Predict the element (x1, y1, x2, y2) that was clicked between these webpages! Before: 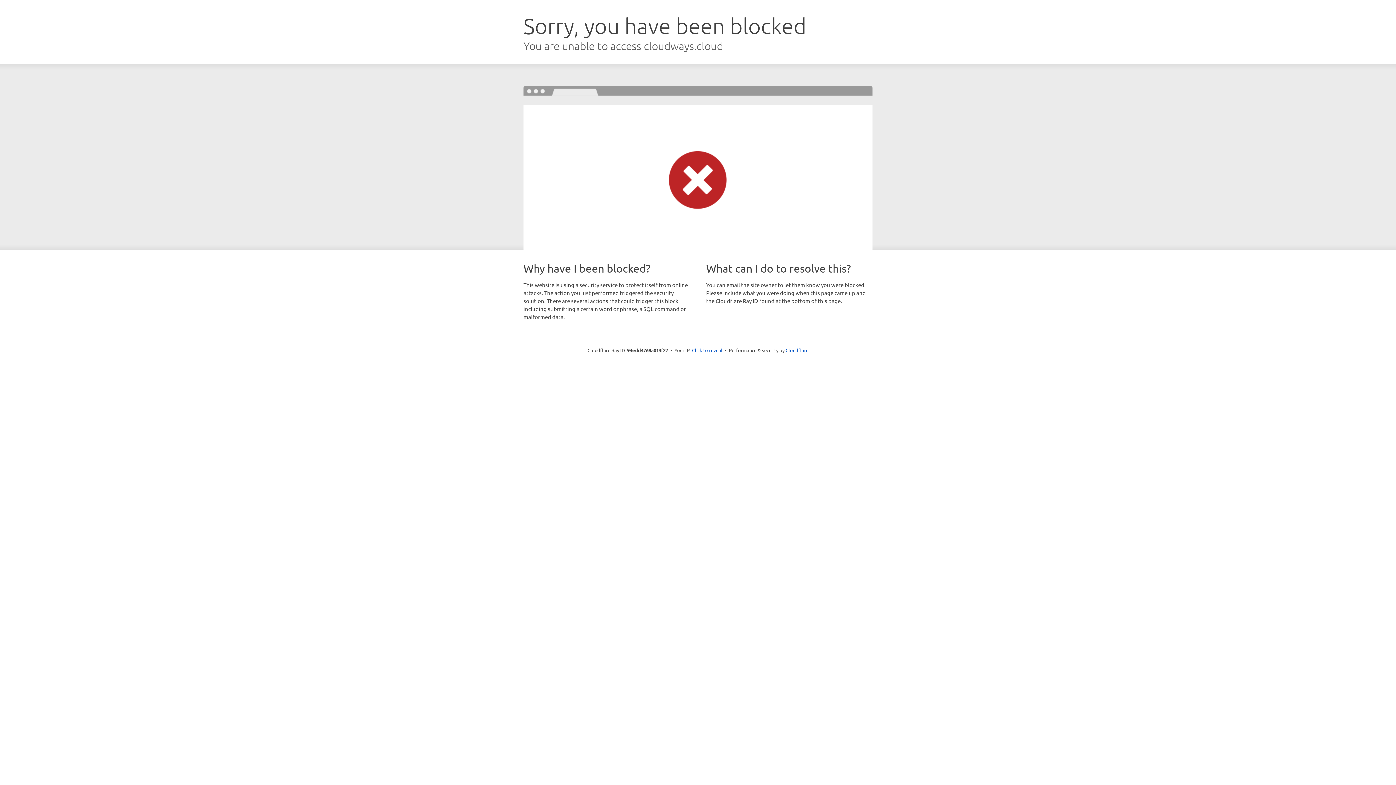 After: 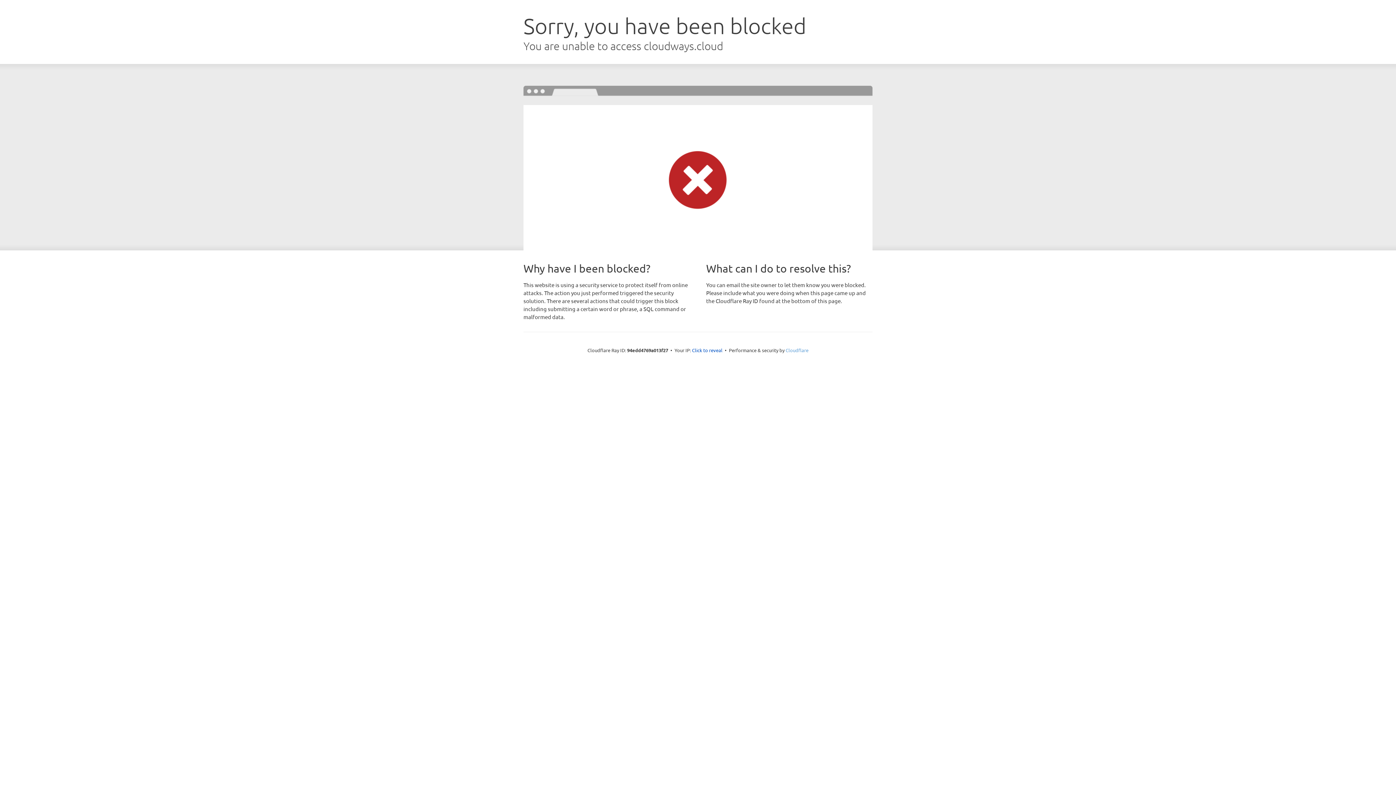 Action: label: Cloudflare bbox: (785, 347, 808, 353)